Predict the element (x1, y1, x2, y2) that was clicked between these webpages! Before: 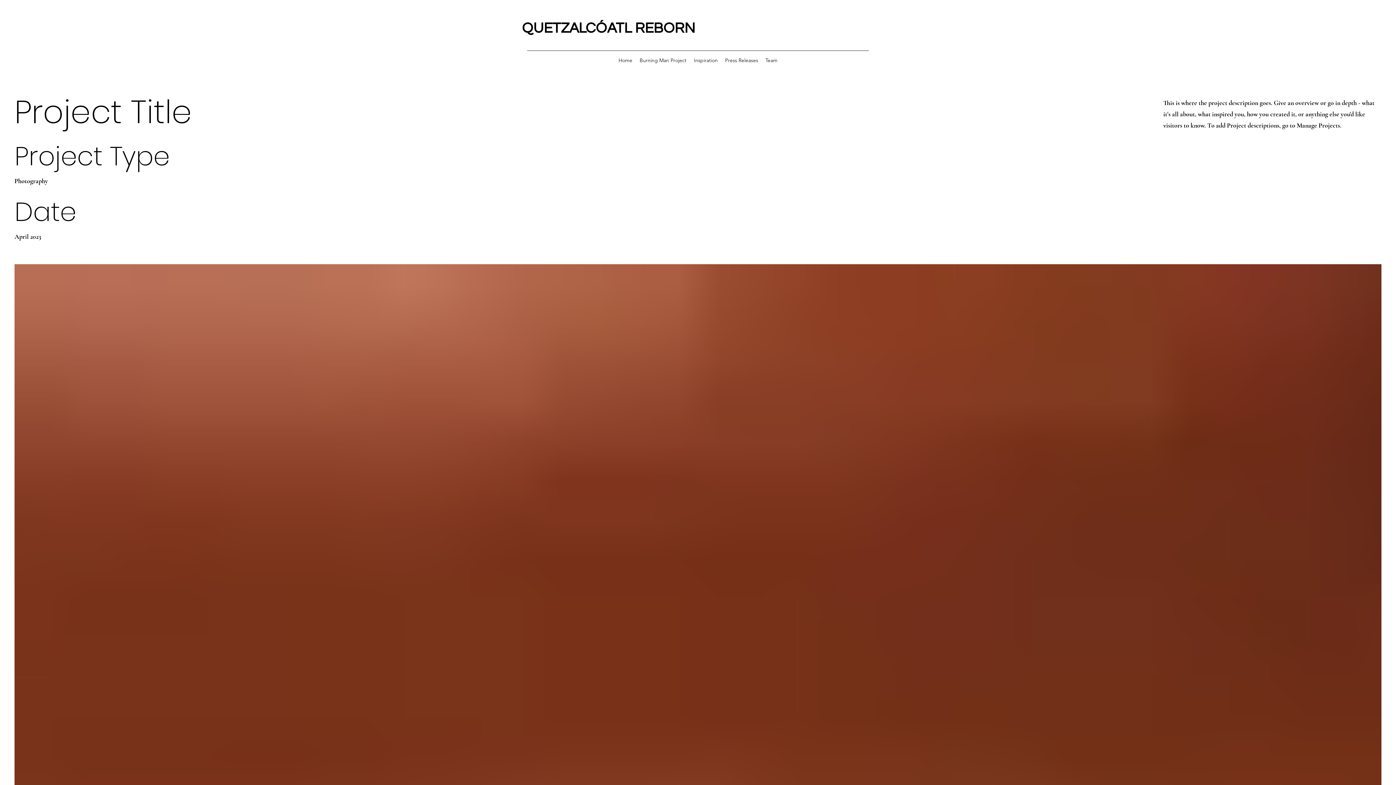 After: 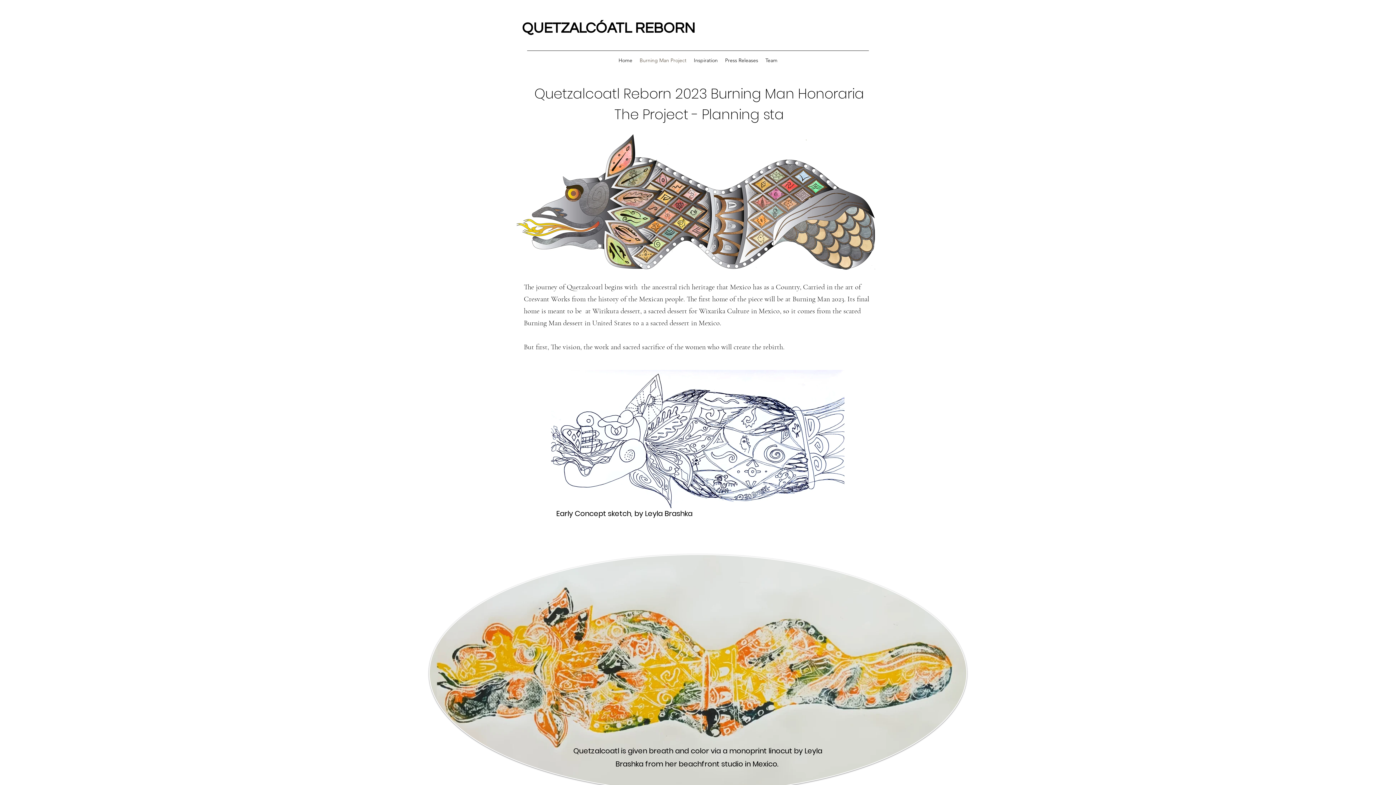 Action: bbox: (636, 54, 690, 65) label: Burning Man Project